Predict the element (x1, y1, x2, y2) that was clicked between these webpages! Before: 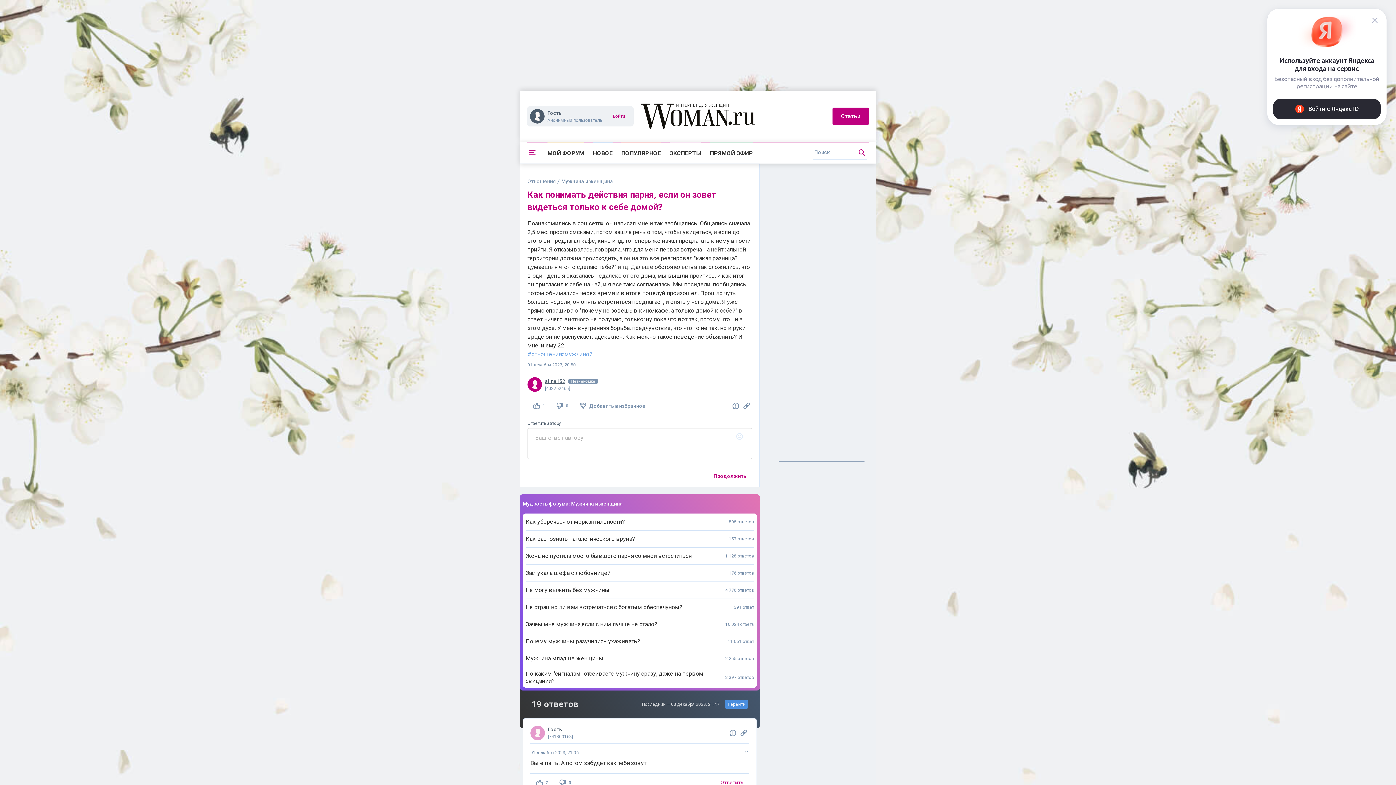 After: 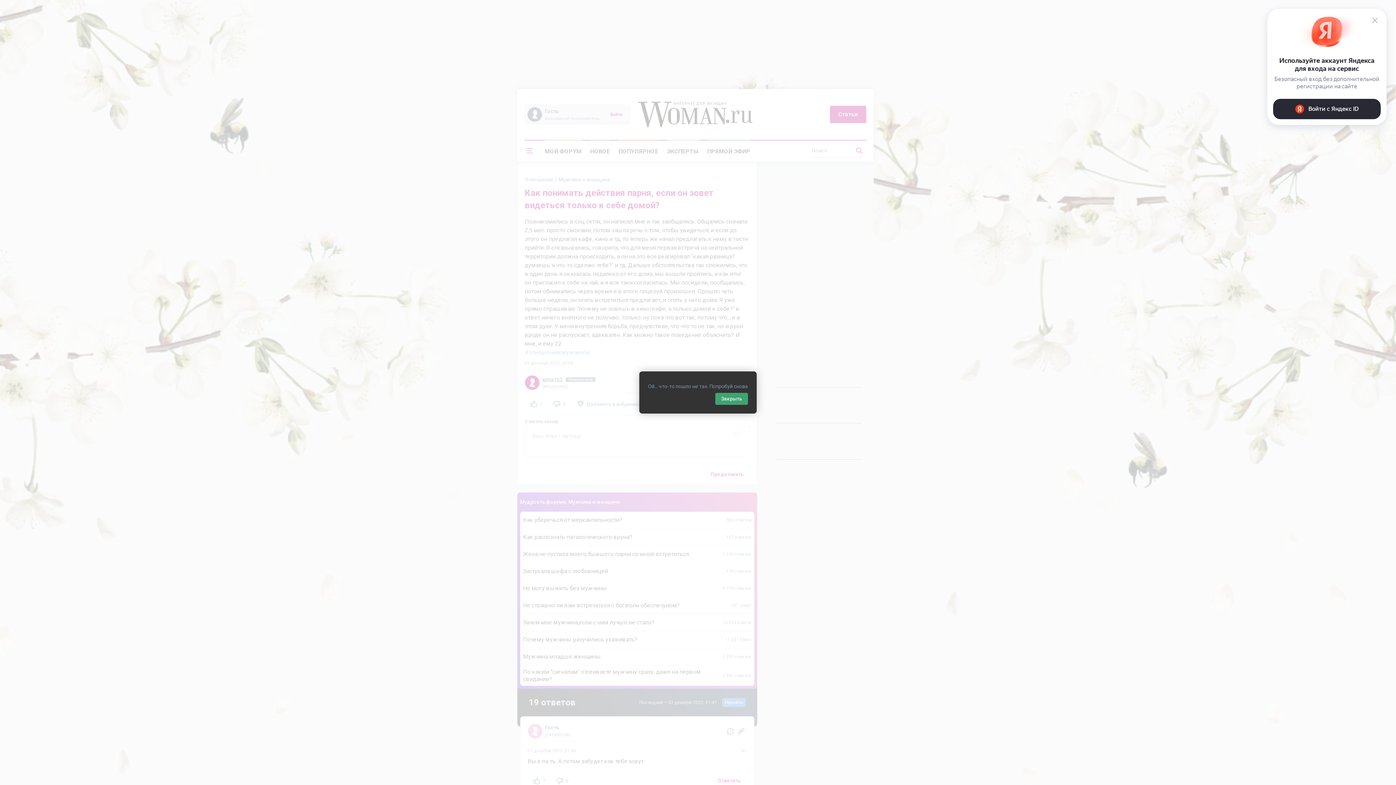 Action: bbox: (553, 778, 577, 787) label: 0